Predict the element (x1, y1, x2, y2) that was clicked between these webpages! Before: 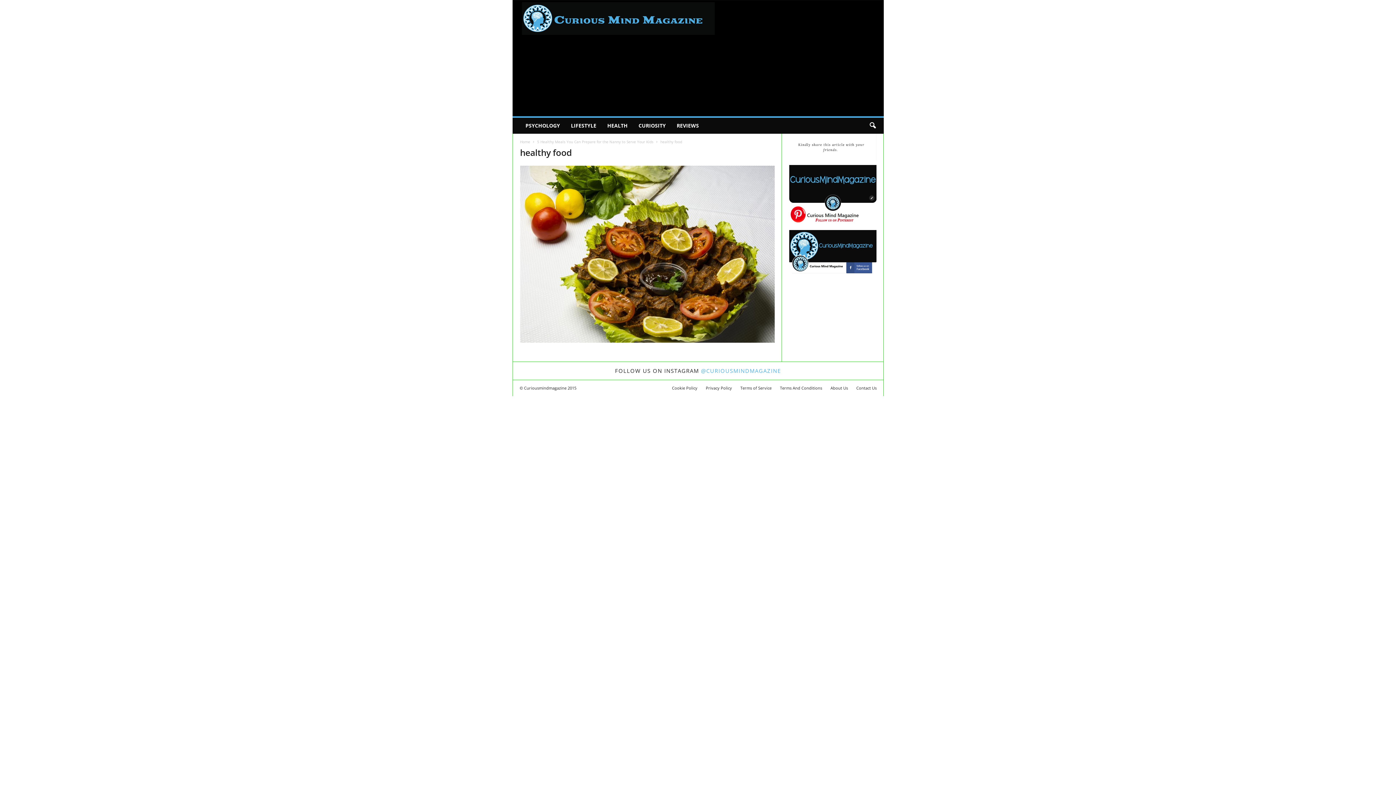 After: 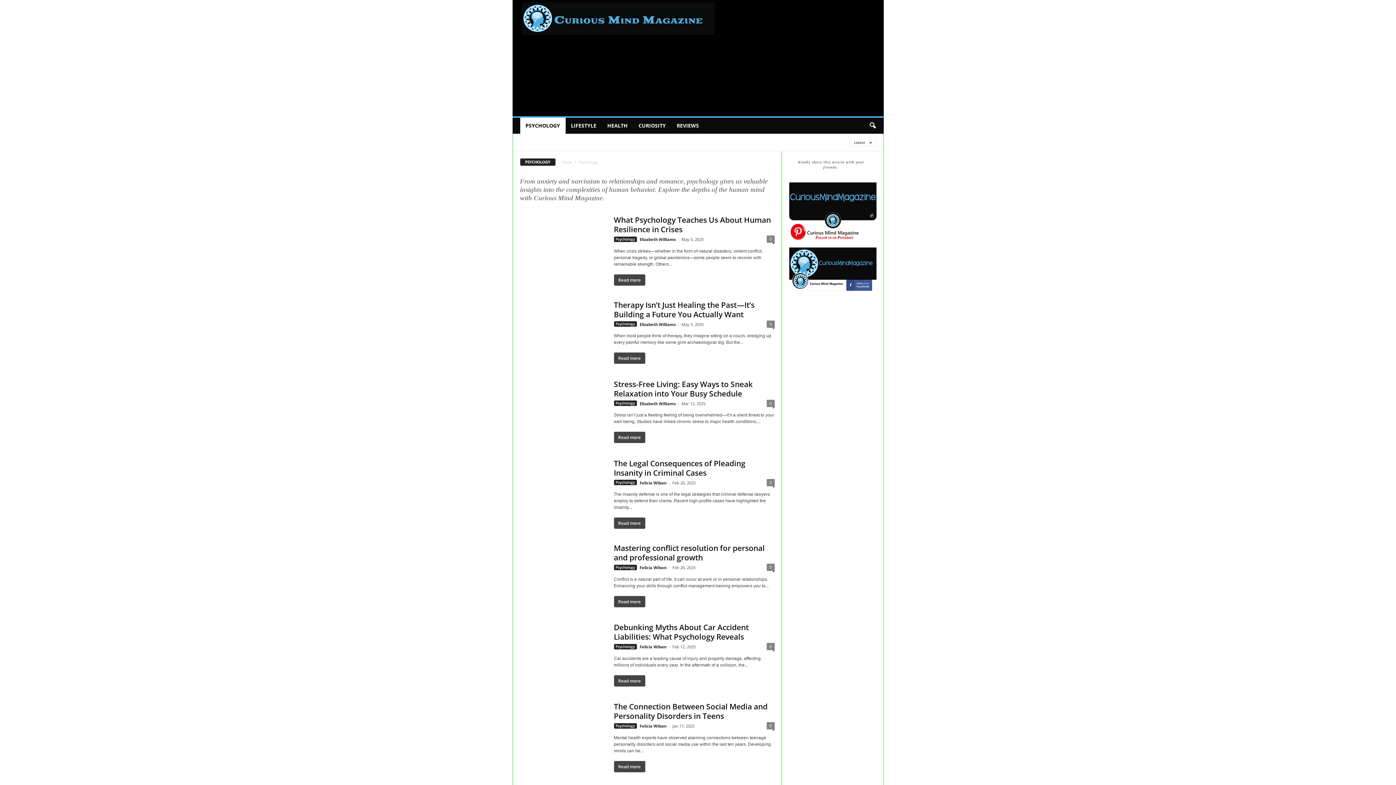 Action: label: PSYCHOLOGY bbox: (520, 117, 565, 133)